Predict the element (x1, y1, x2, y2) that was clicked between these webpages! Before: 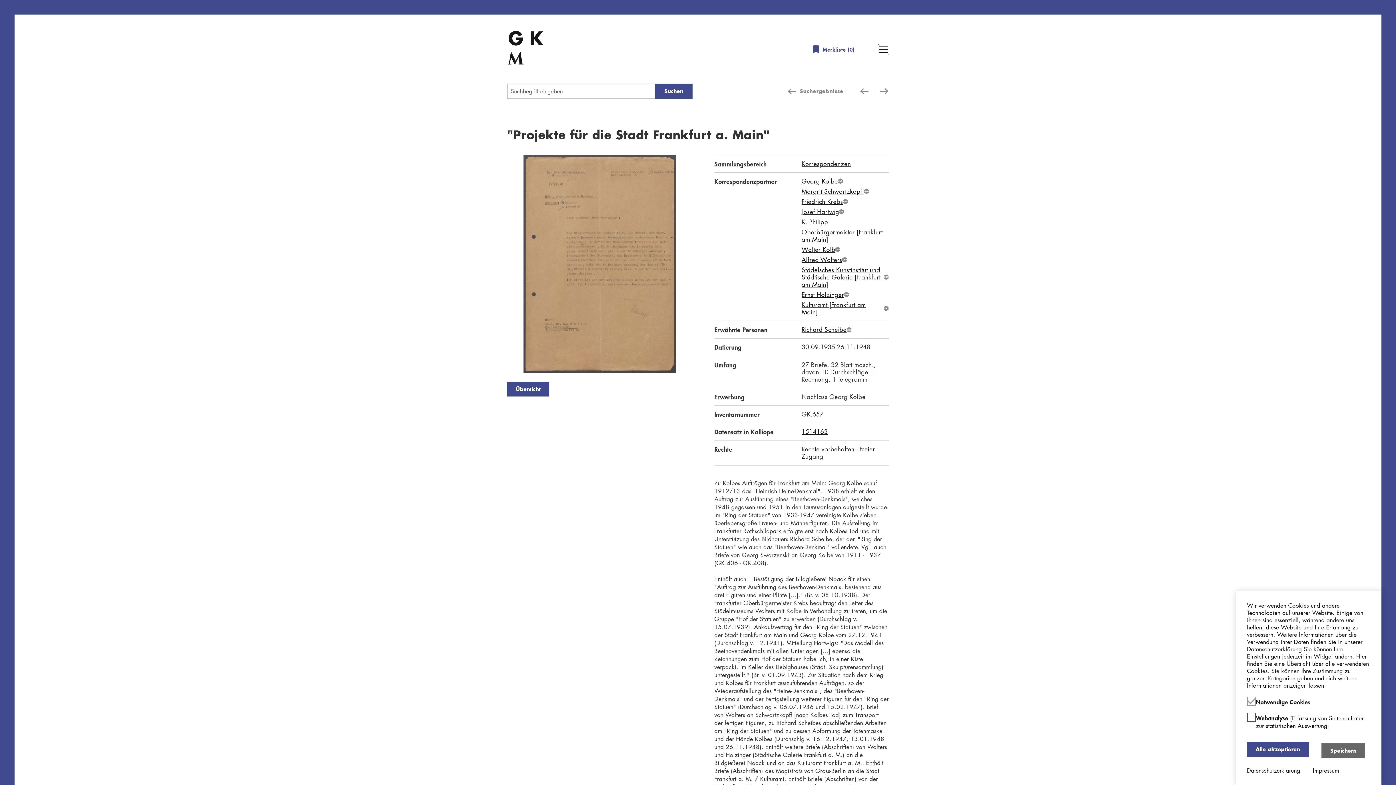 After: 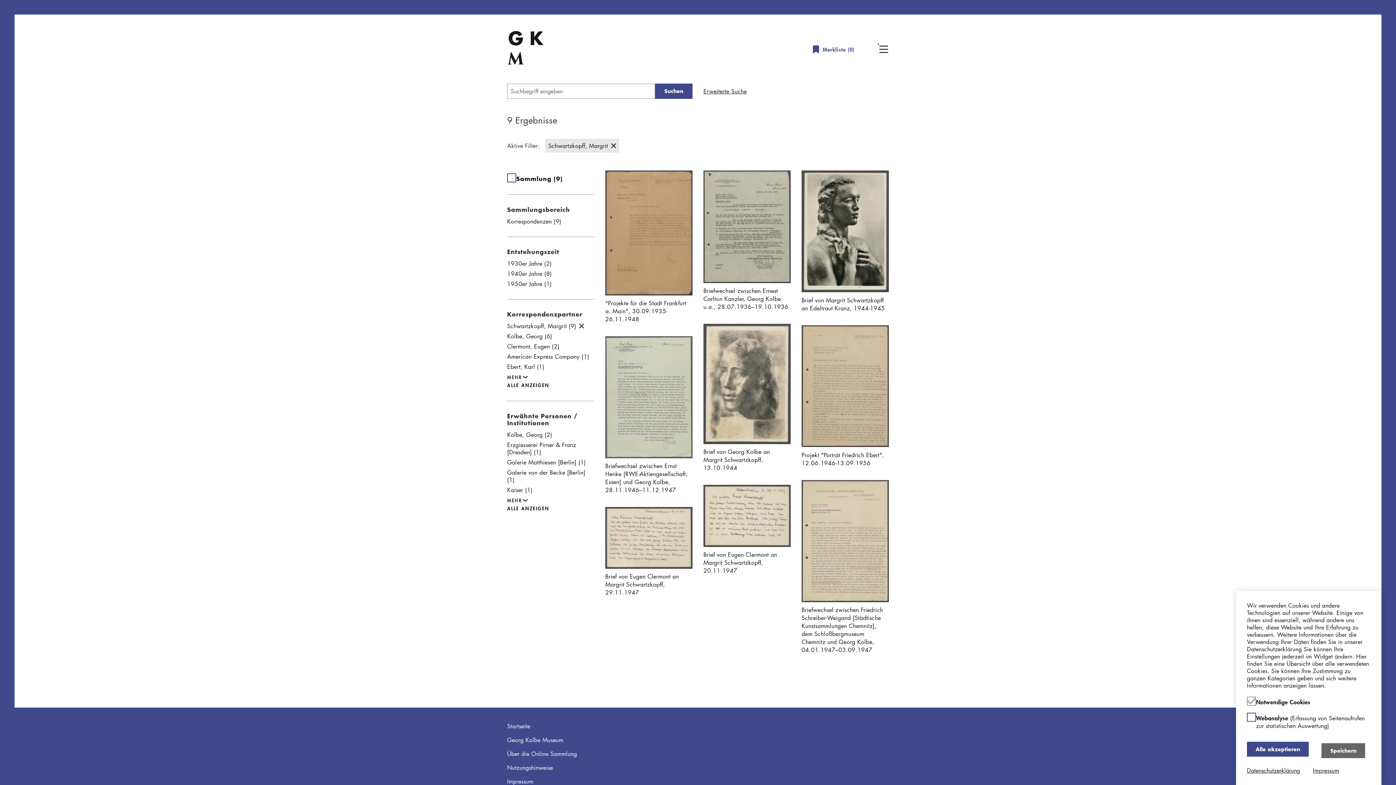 Action: bbox: (801, 187, 864, 195) label: Margrit Schwartzkopff